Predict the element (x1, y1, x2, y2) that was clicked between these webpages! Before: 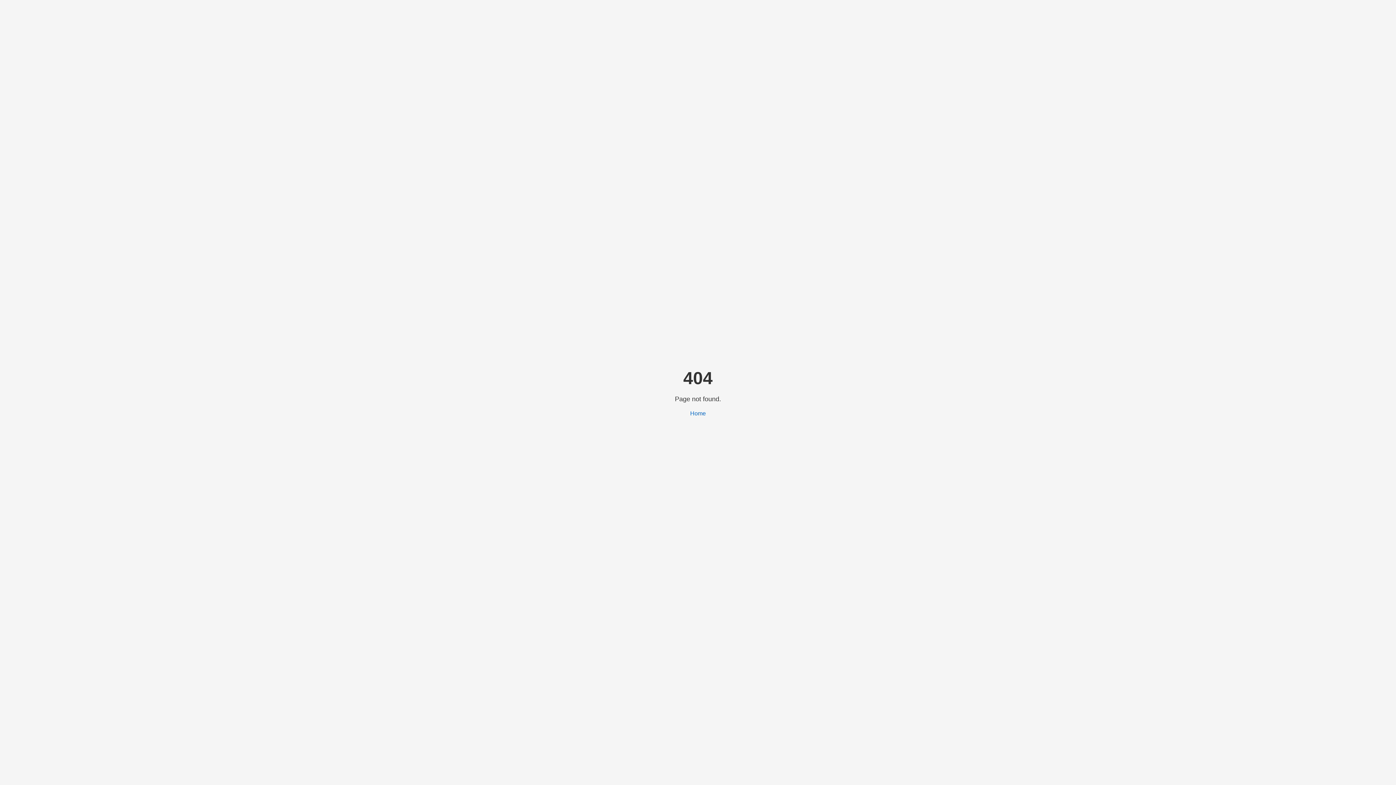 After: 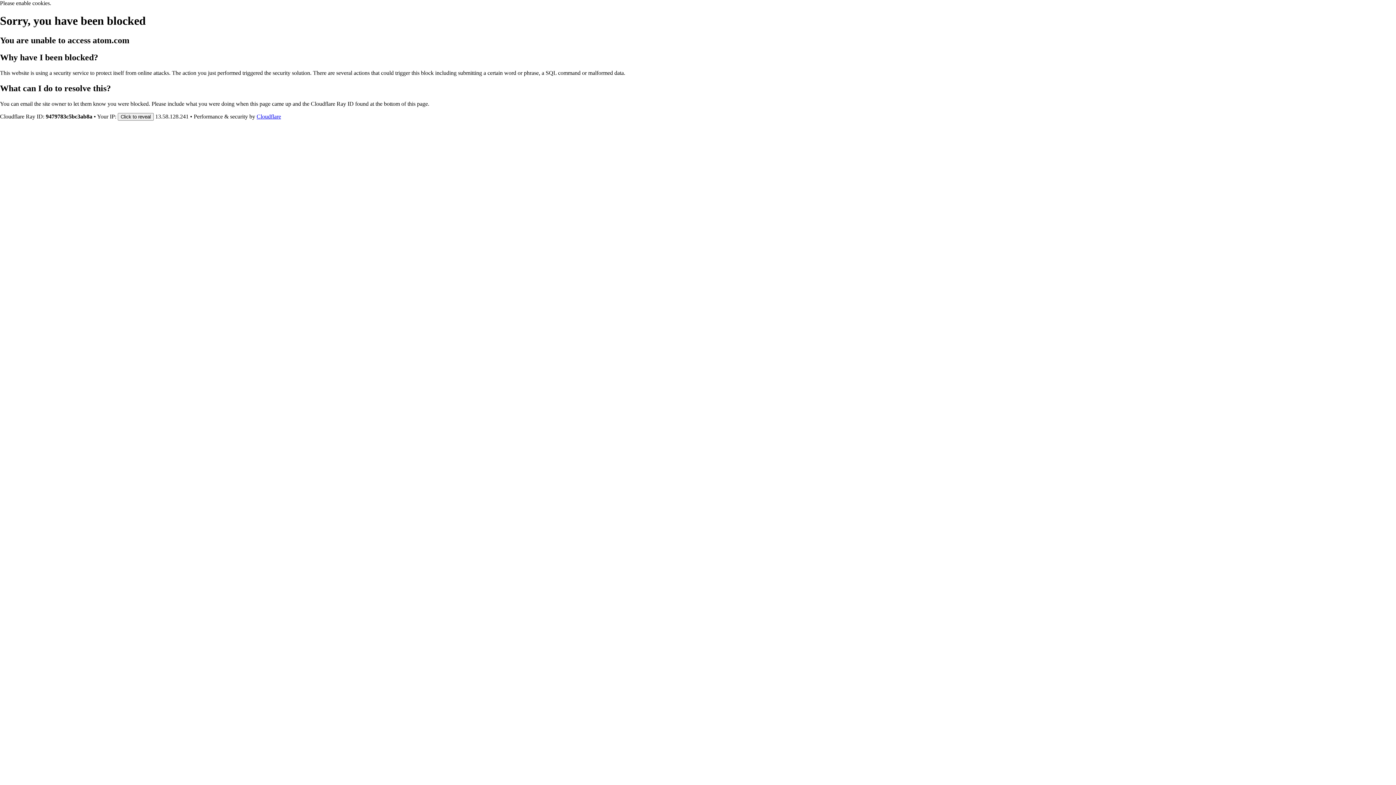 Action: bbox: (690, 410, 706, 416) label: Home